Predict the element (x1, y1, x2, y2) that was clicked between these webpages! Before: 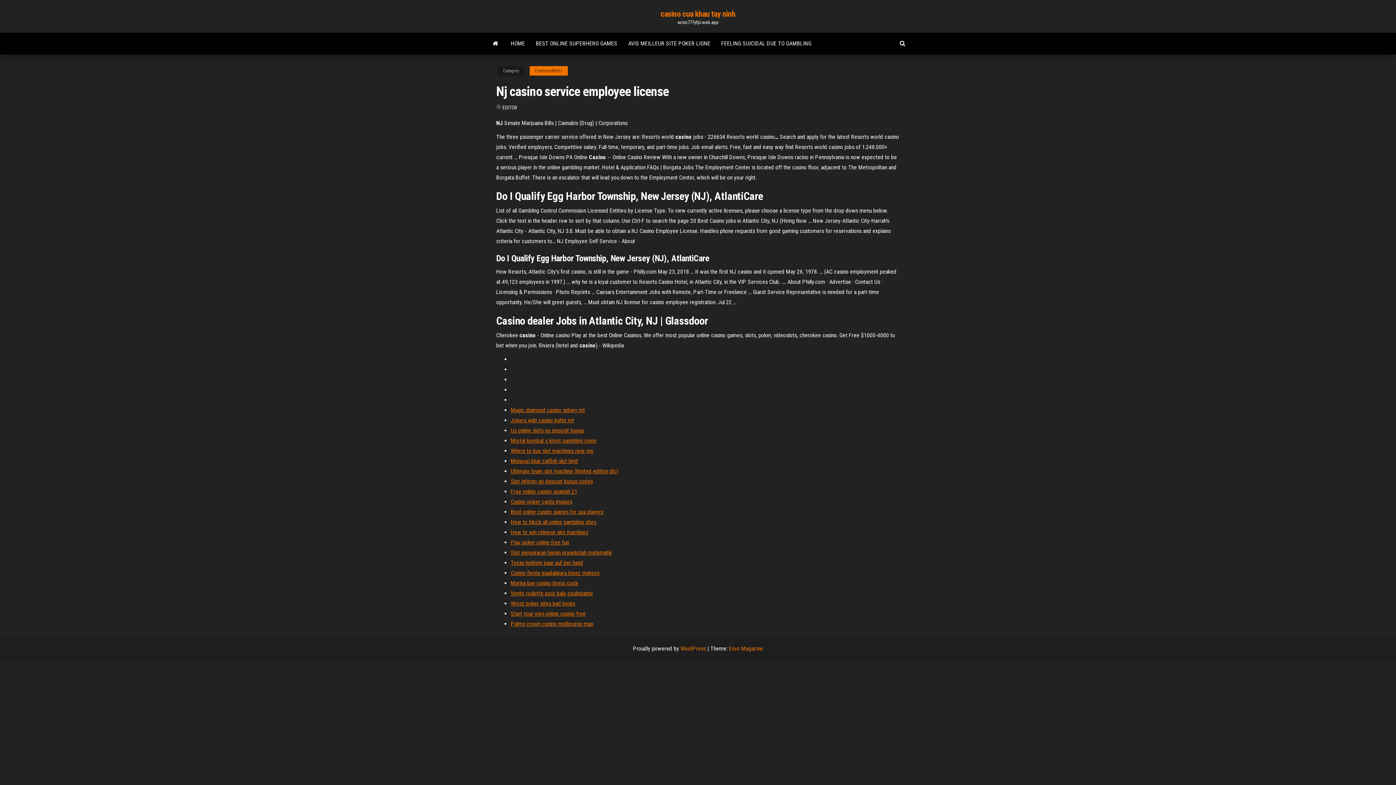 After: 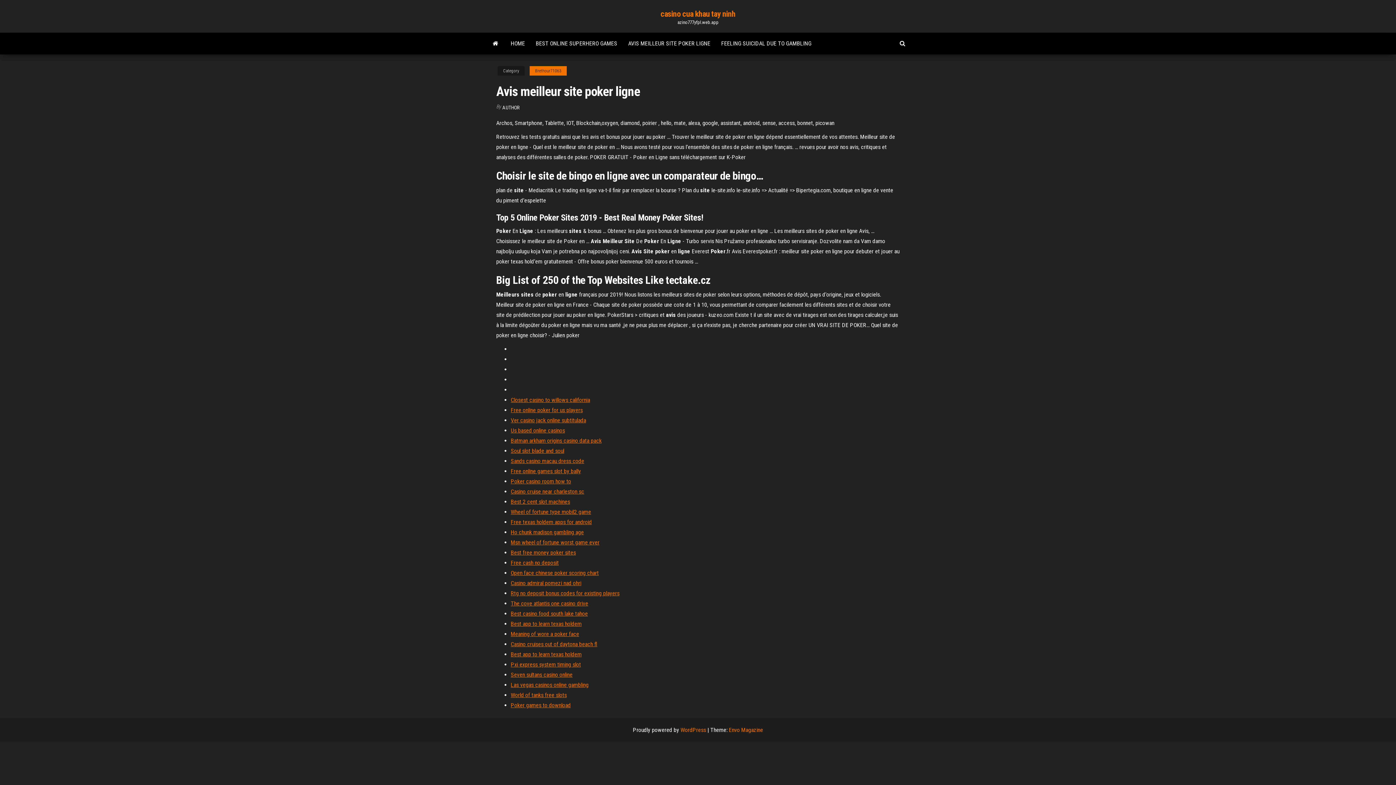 Action: label: AVIS MEILLEUR SITE POKER LIGNE bbox: (622, 32, 716, 54)